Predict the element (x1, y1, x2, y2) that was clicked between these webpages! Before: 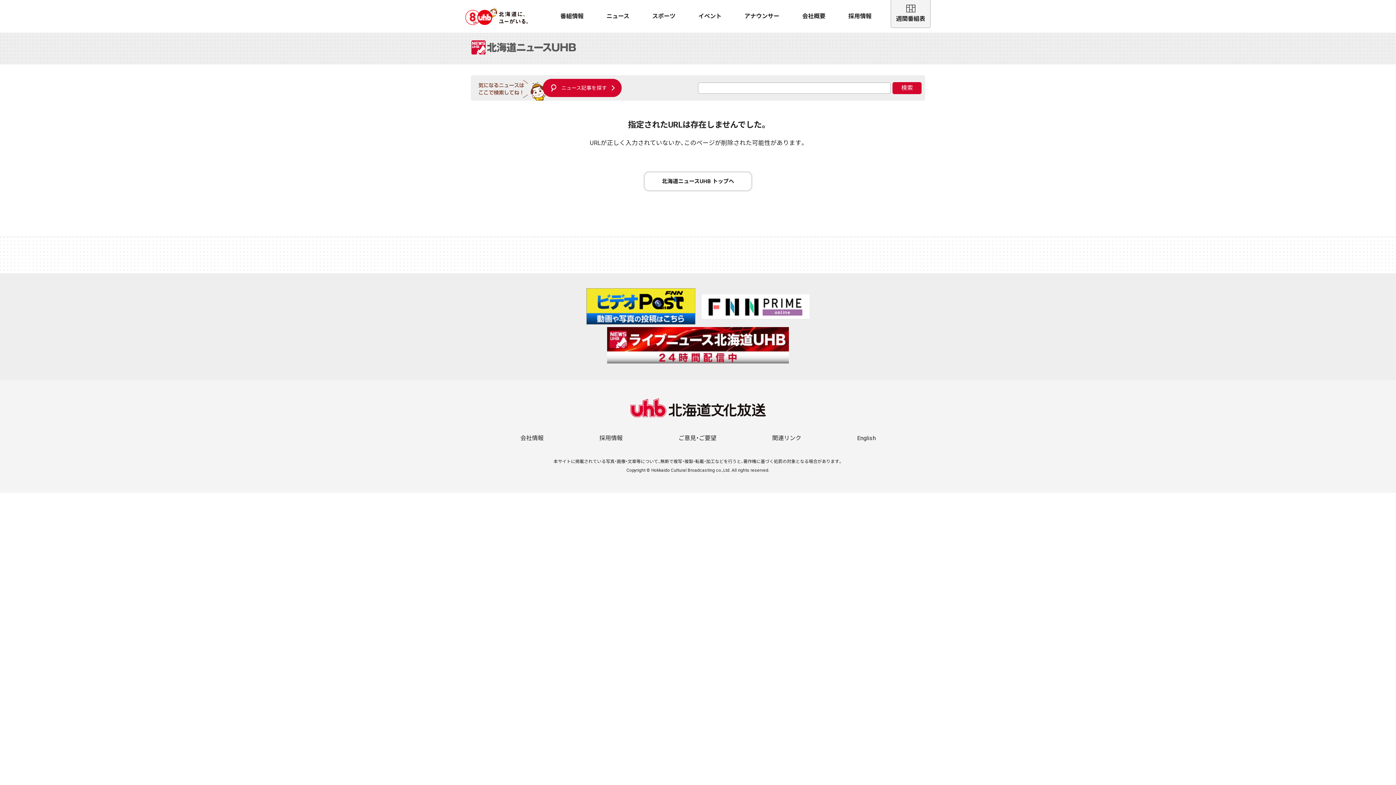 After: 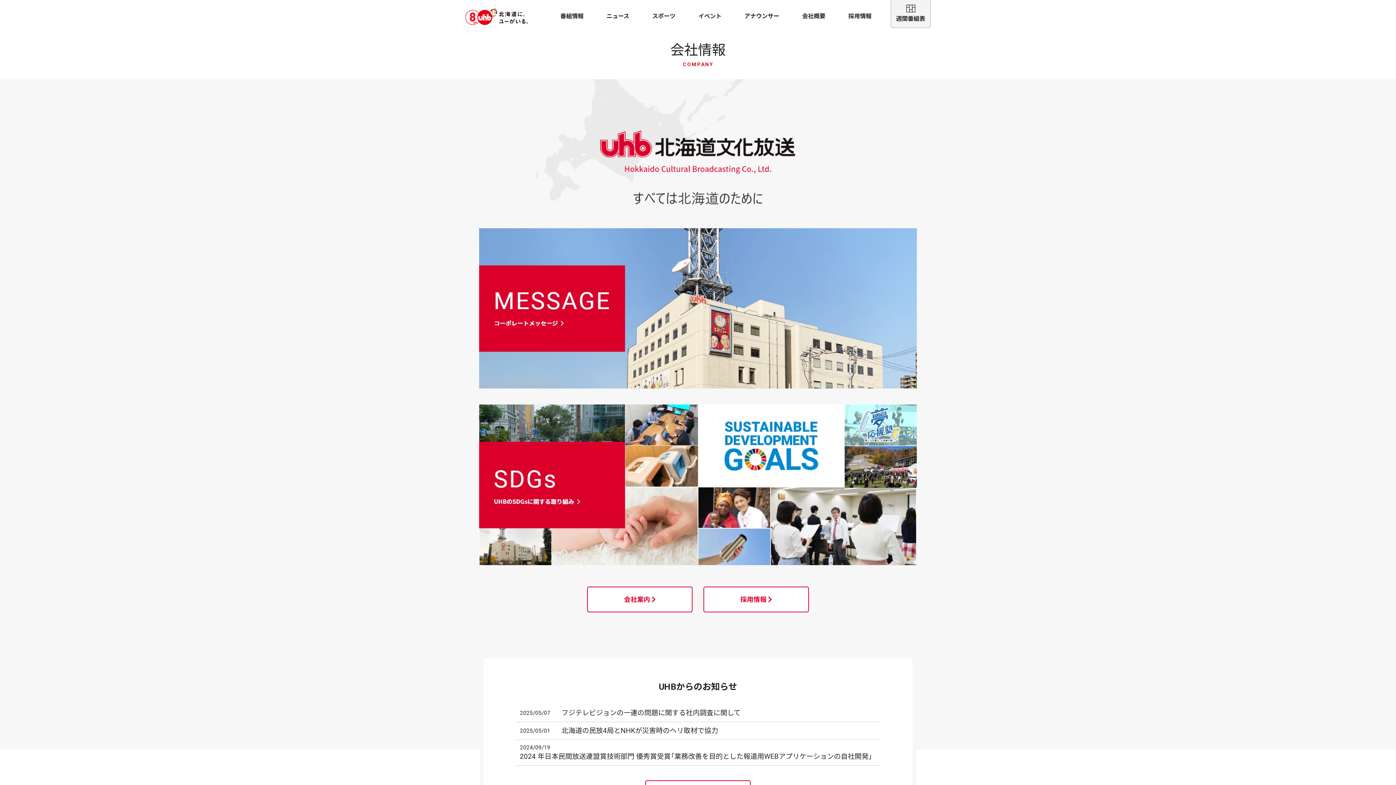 Action: label: 会社概要 bbox: (800, 6, 827, 26)